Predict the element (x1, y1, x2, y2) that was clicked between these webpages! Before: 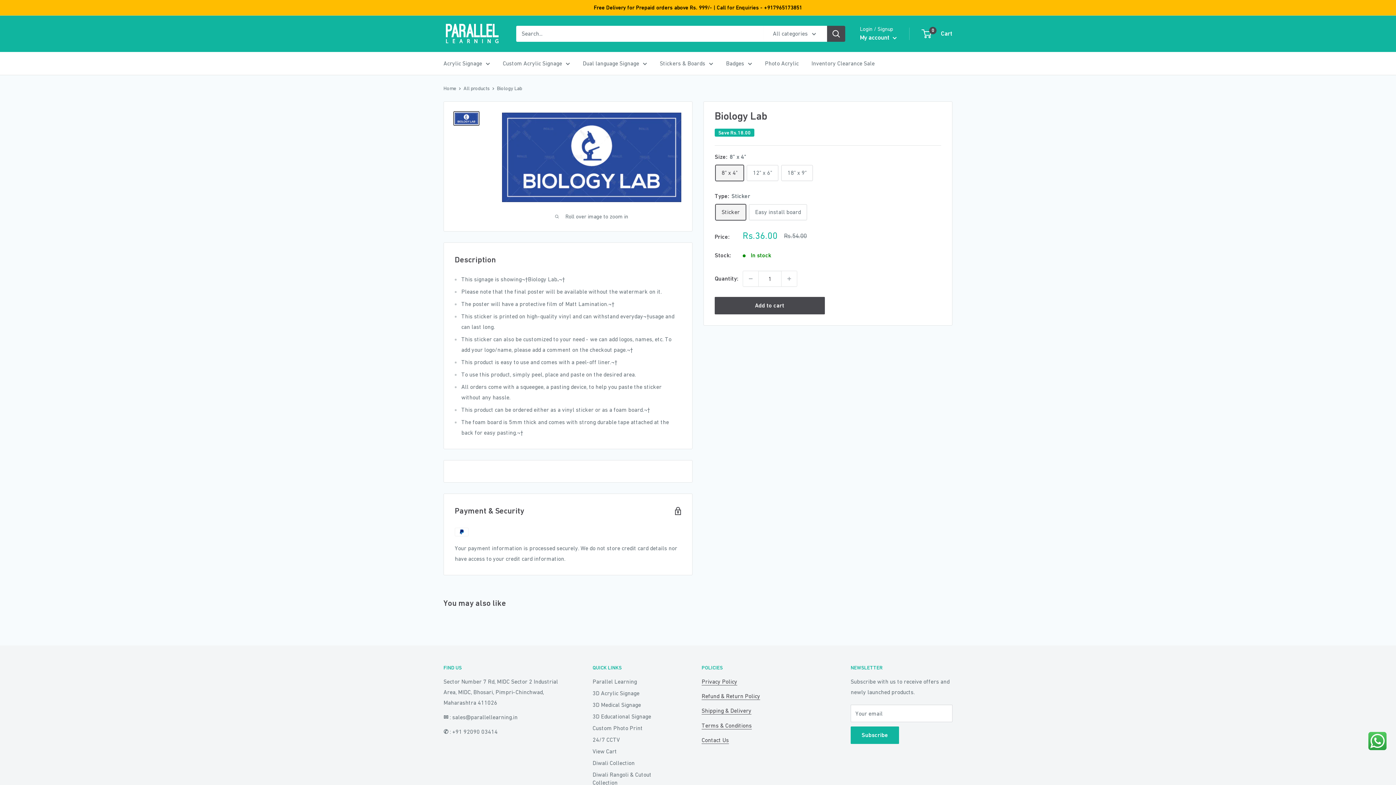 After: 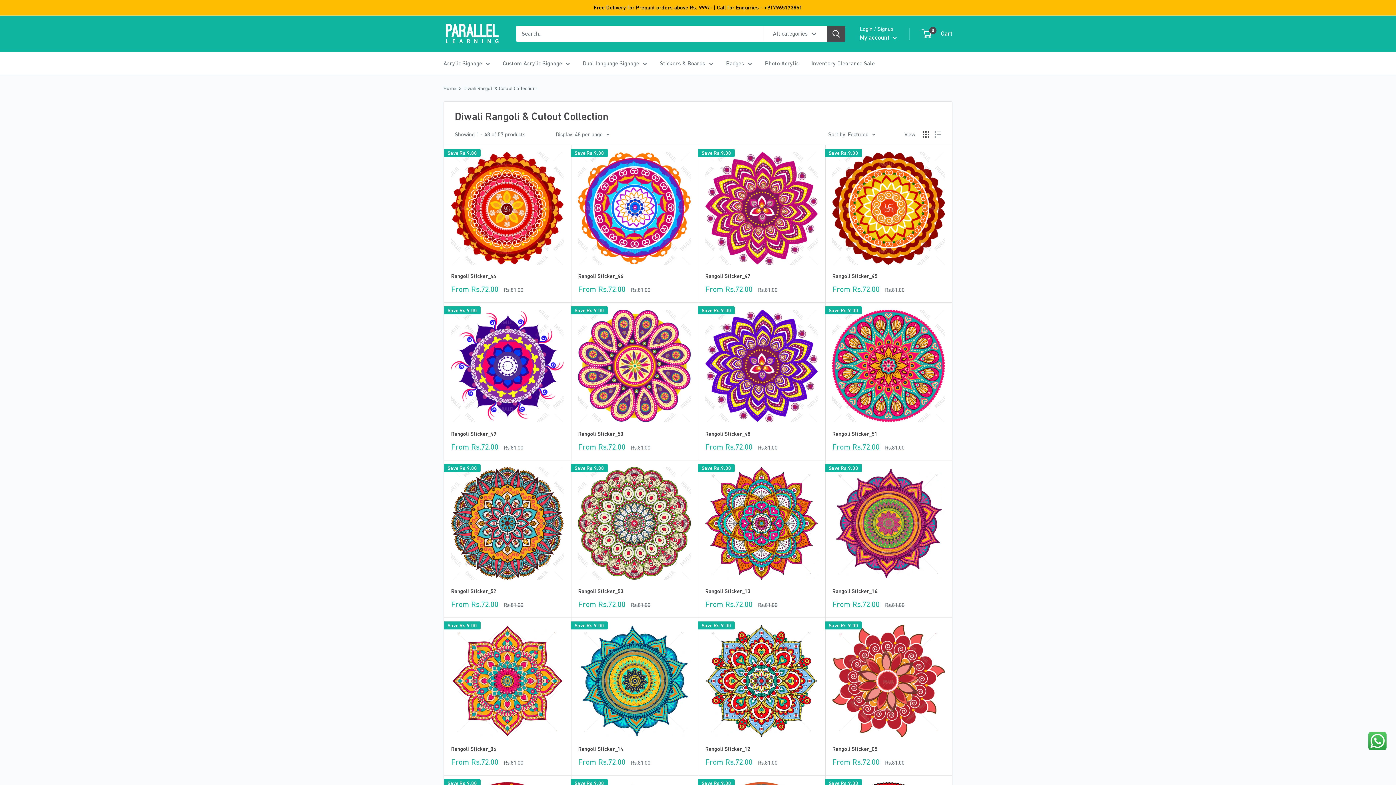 Action: bbox: (592, 769, 676, 788) label: Diwali Rangoli & Cutout Collection